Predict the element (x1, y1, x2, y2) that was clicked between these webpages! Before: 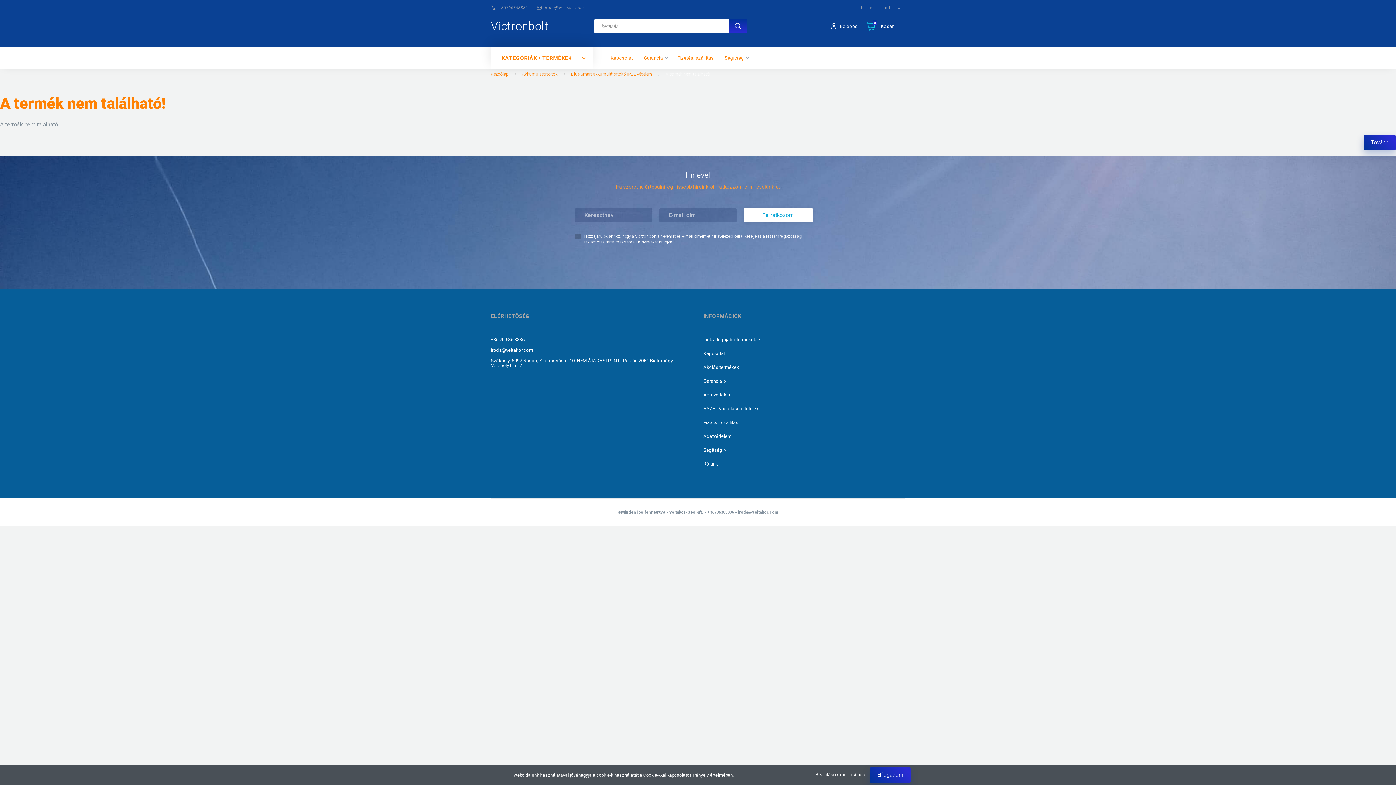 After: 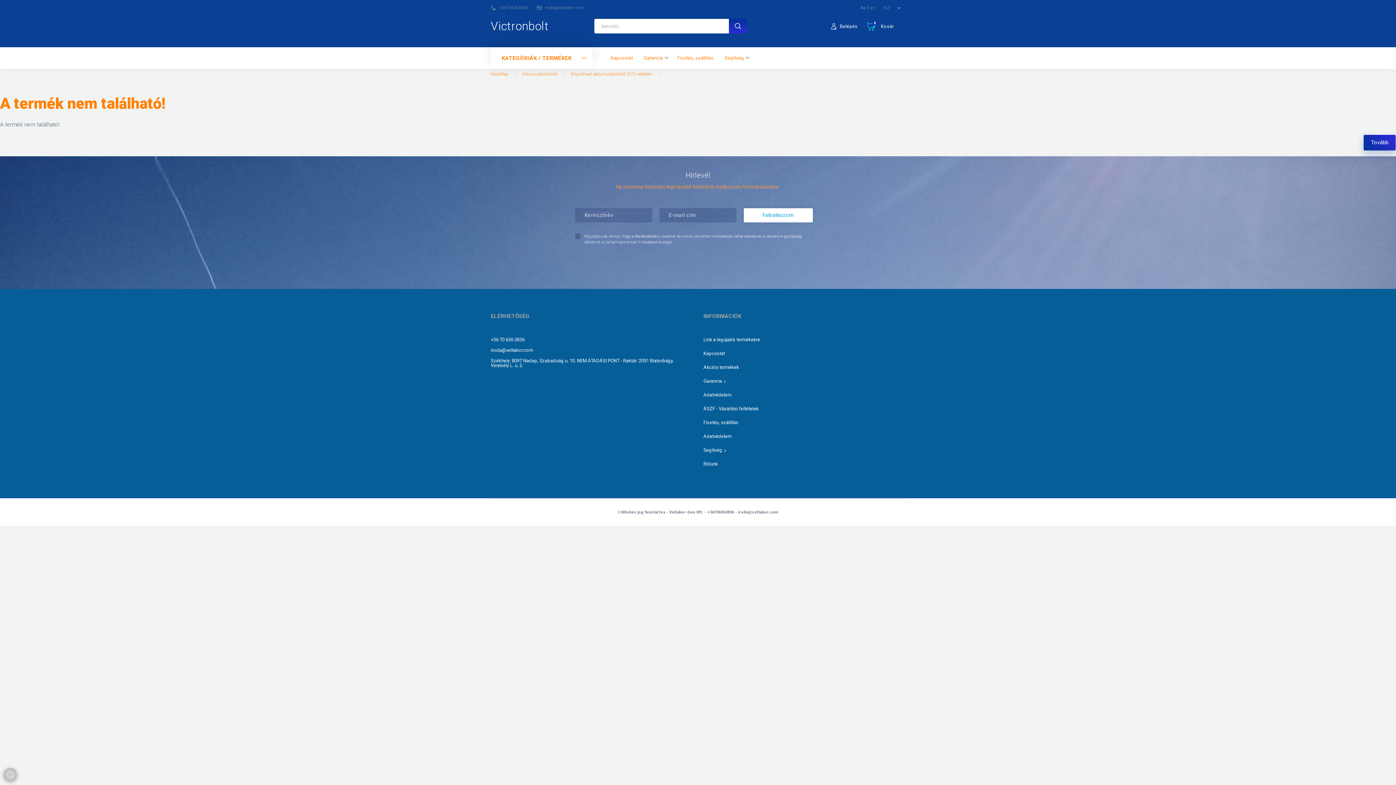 Action: bbox: (870, 767, 910, 783) label: Elfogadom